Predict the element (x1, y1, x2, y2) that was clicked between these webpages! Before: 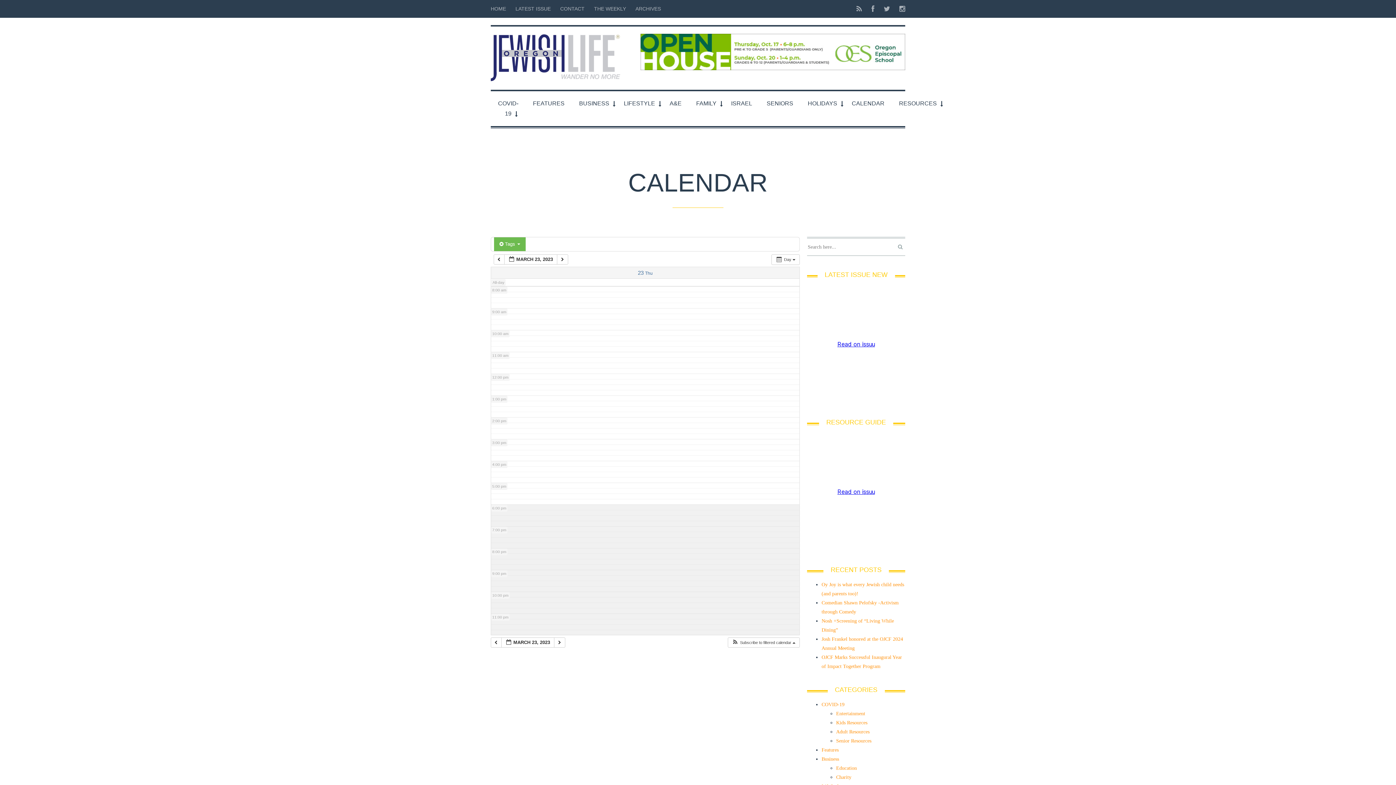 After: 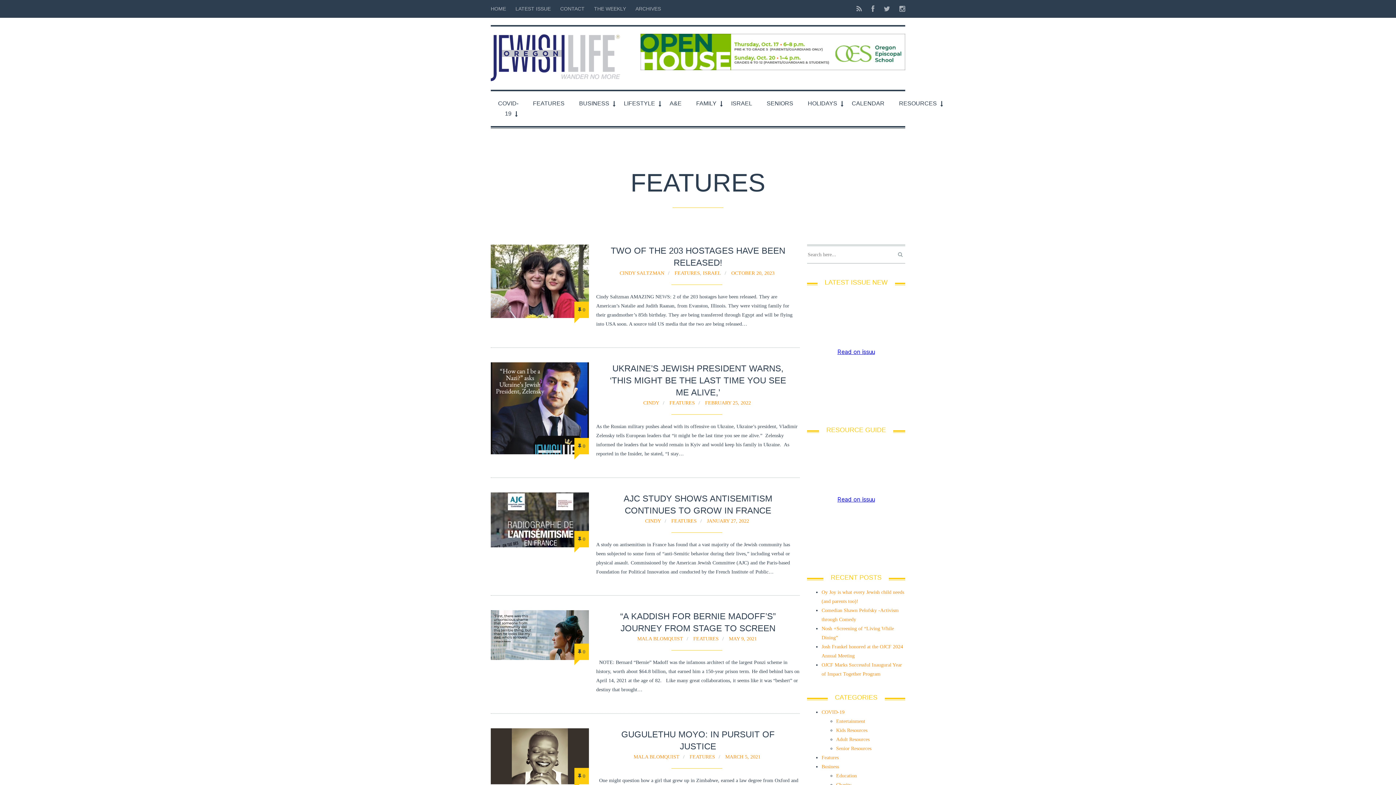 Action: bbox: (821, 747, 838, 752) label: Features